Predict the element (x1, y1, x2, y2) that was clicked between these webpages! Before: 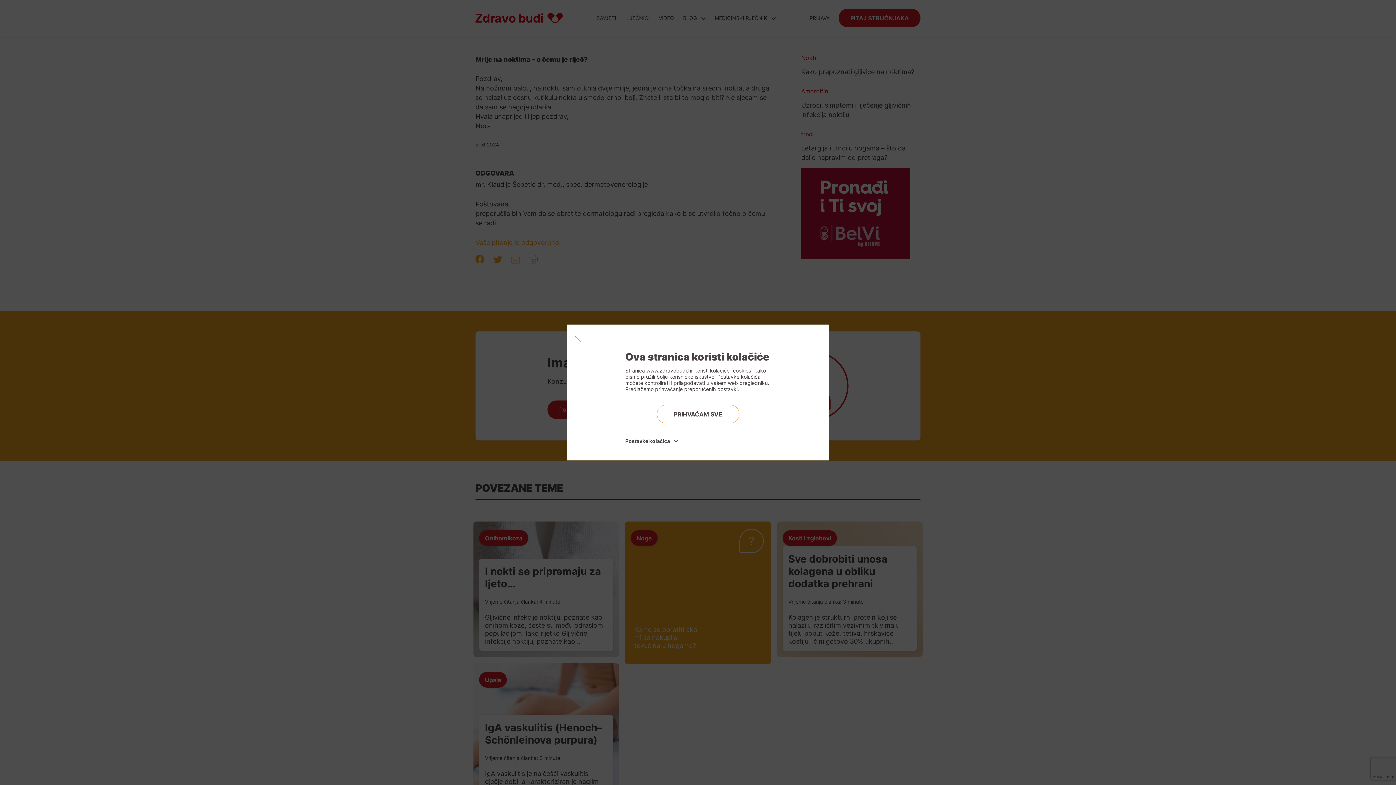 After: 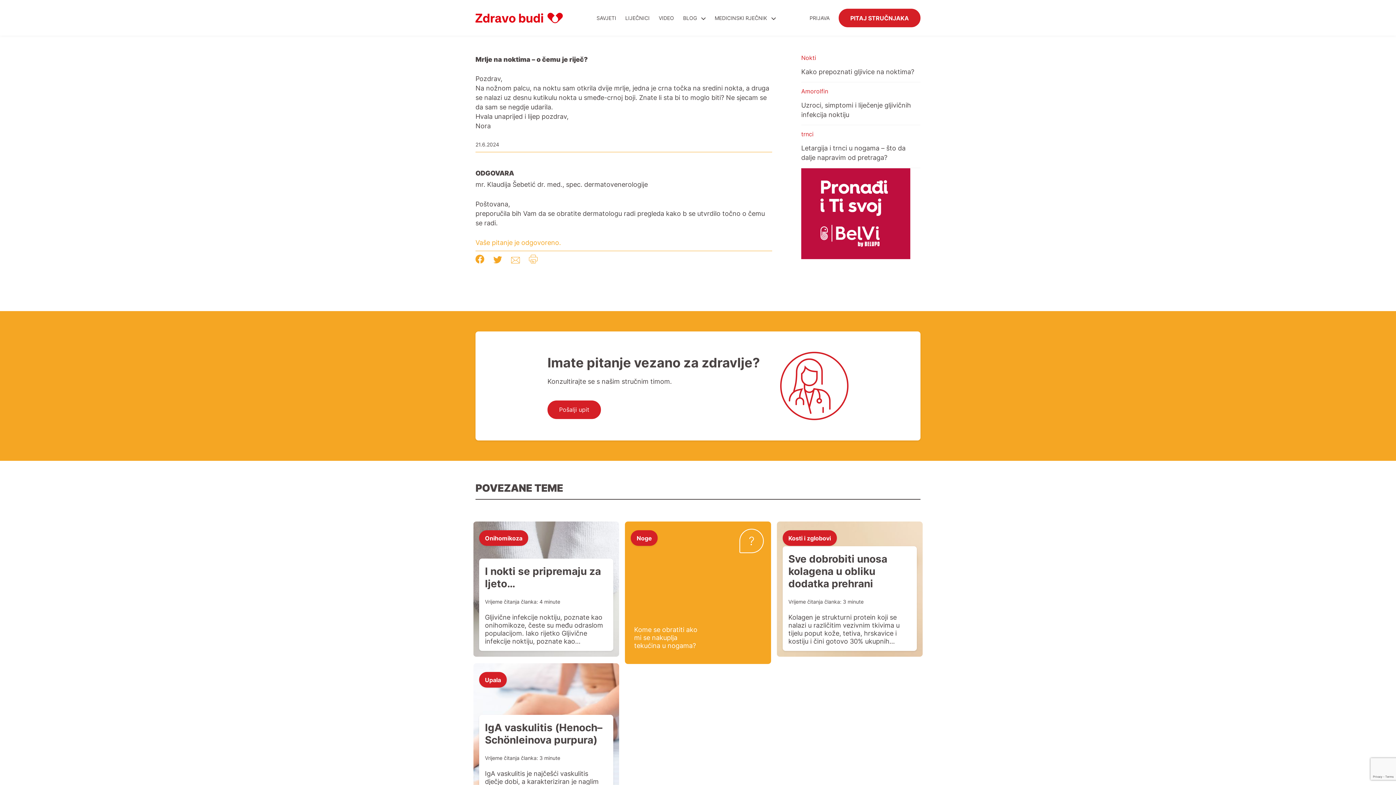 Action: bbox: (656, 405, 739, 423) label: PRIHVAĆAM SVE